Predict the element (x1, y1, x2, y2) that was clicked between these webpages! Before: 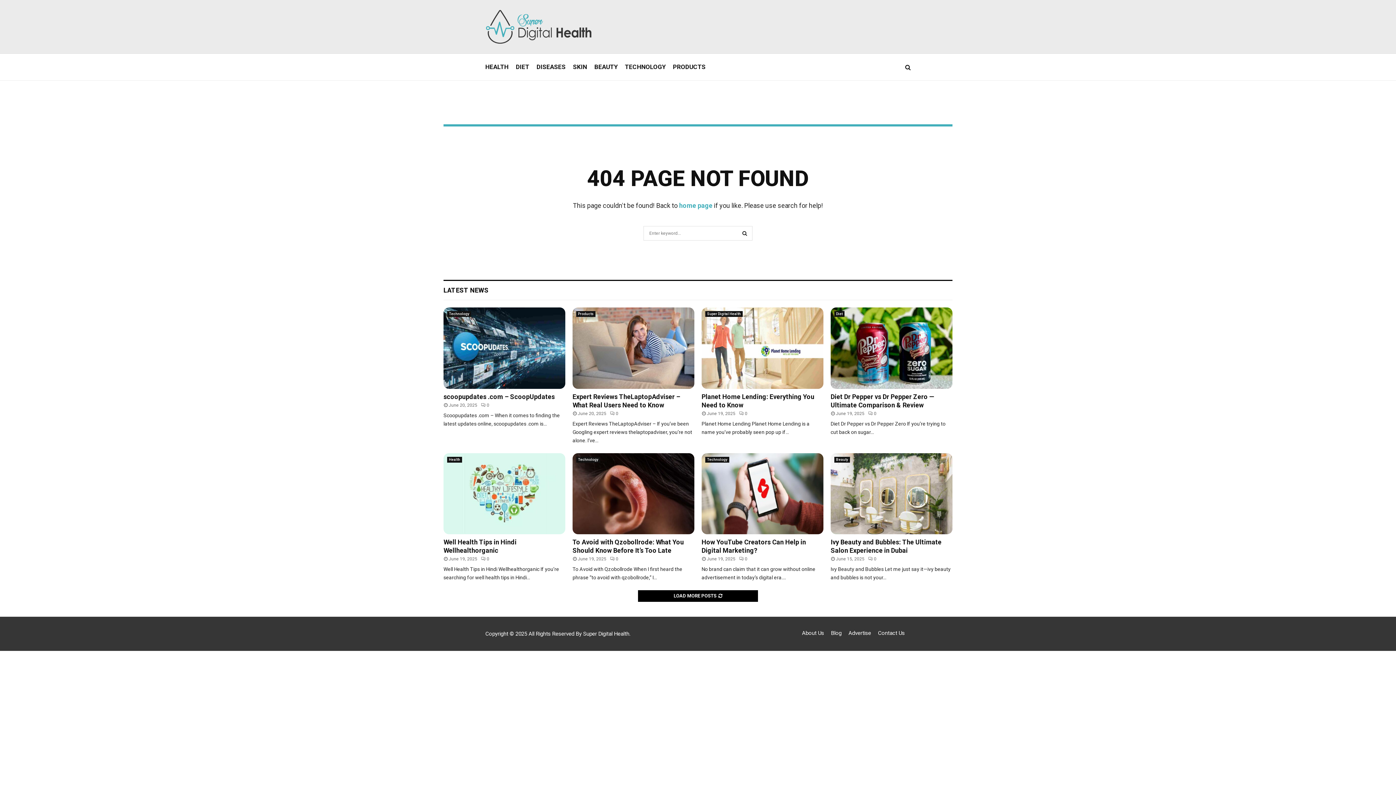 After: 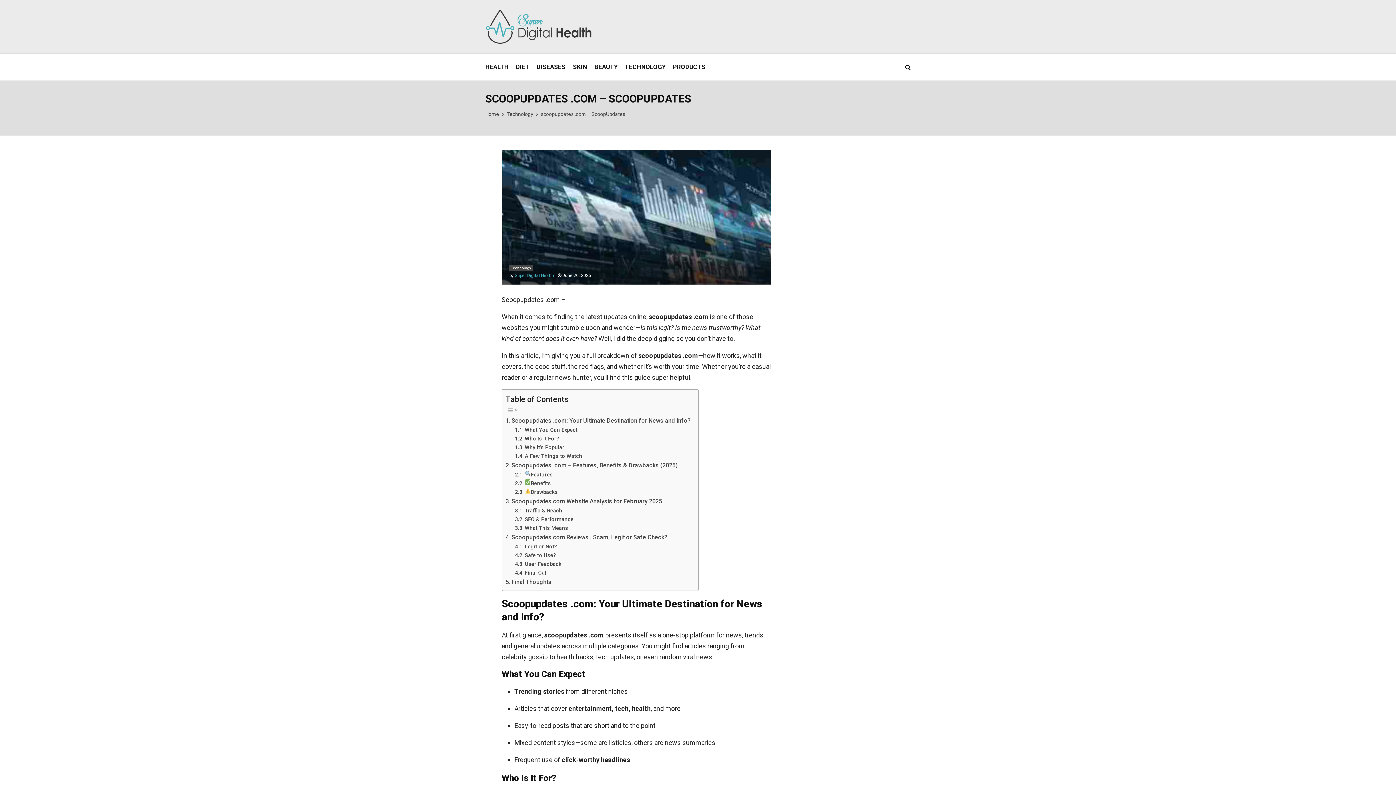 Action: bbox: (443, 392, 554, 400) label: scoopupdates .com – ScoopUpdates